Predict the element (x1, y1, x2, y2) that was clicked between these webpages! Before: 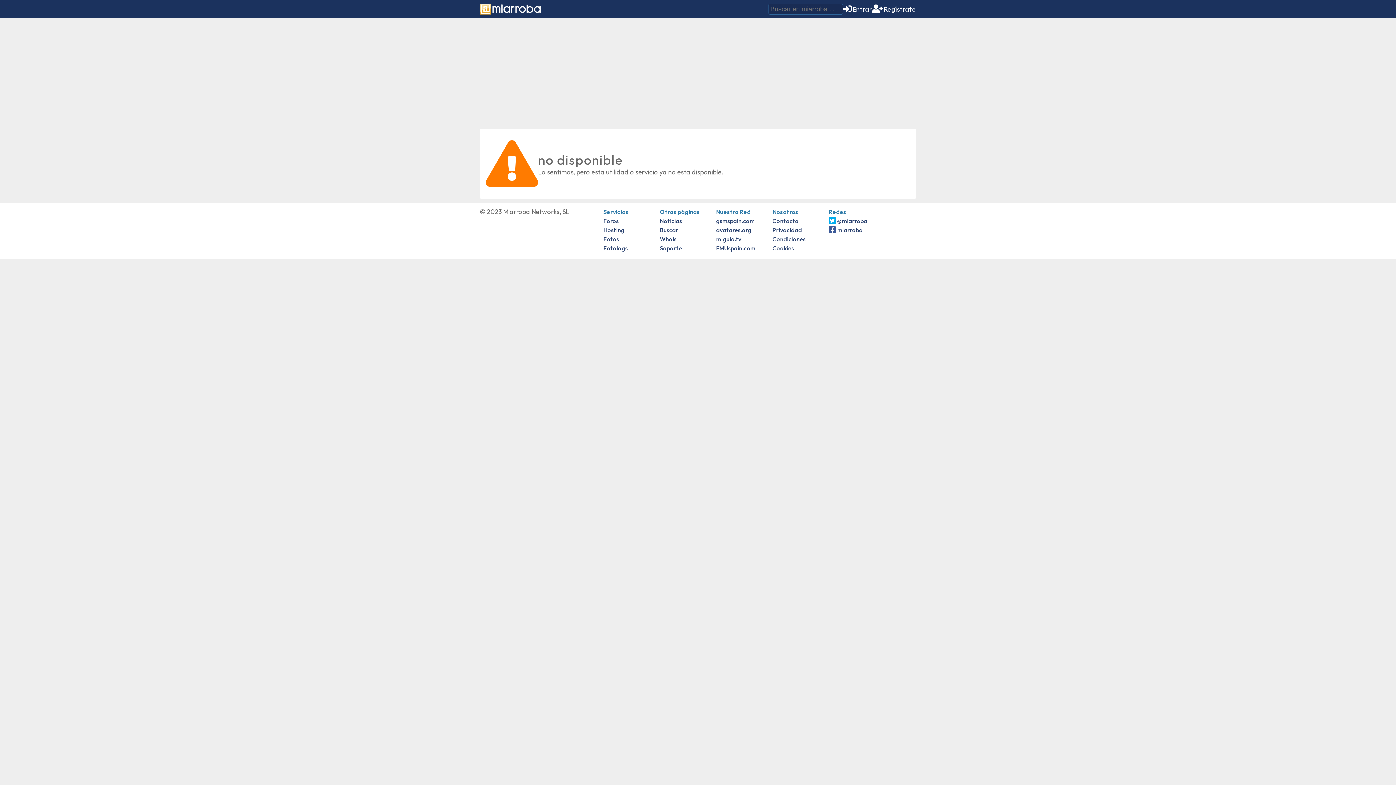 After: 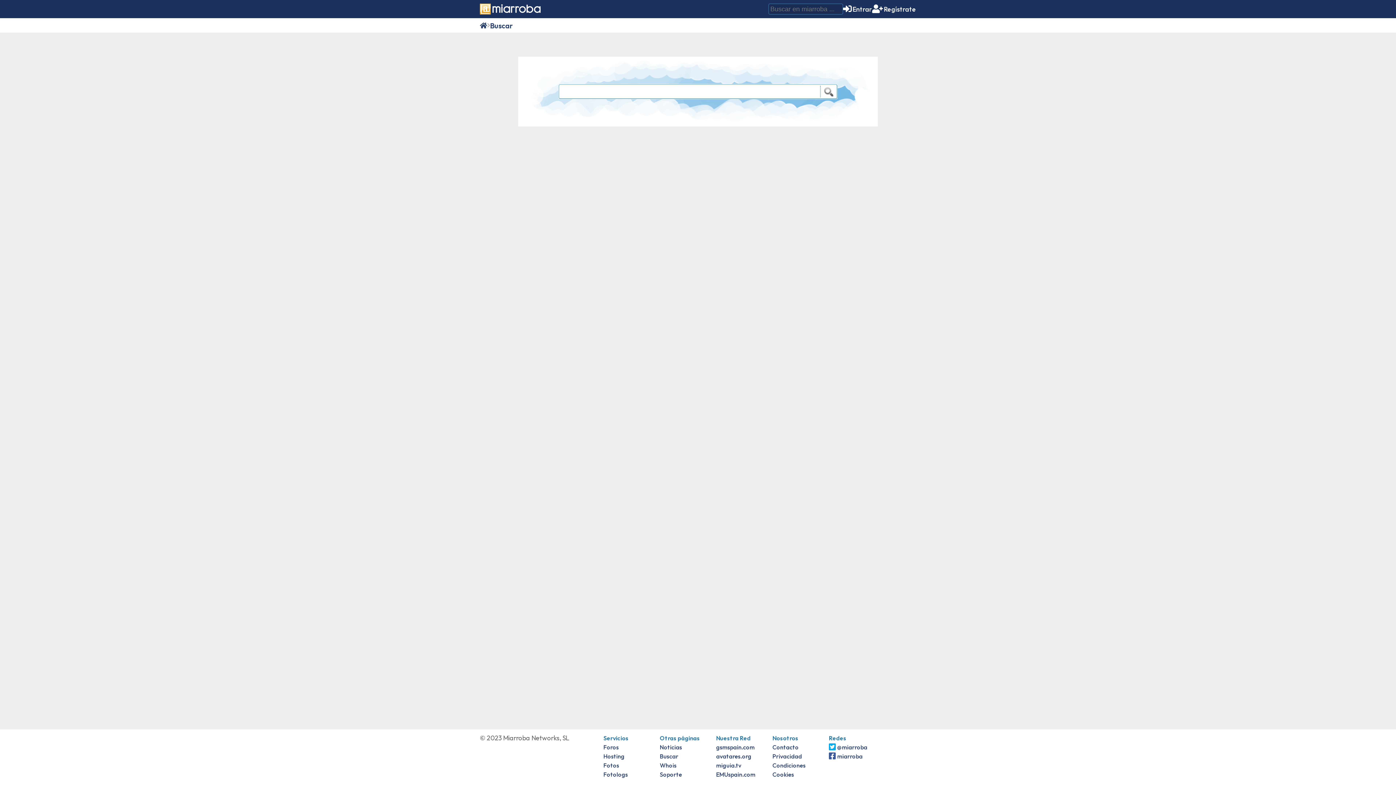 Action: bbox: (660, 226, 678, 233) label: Buscar